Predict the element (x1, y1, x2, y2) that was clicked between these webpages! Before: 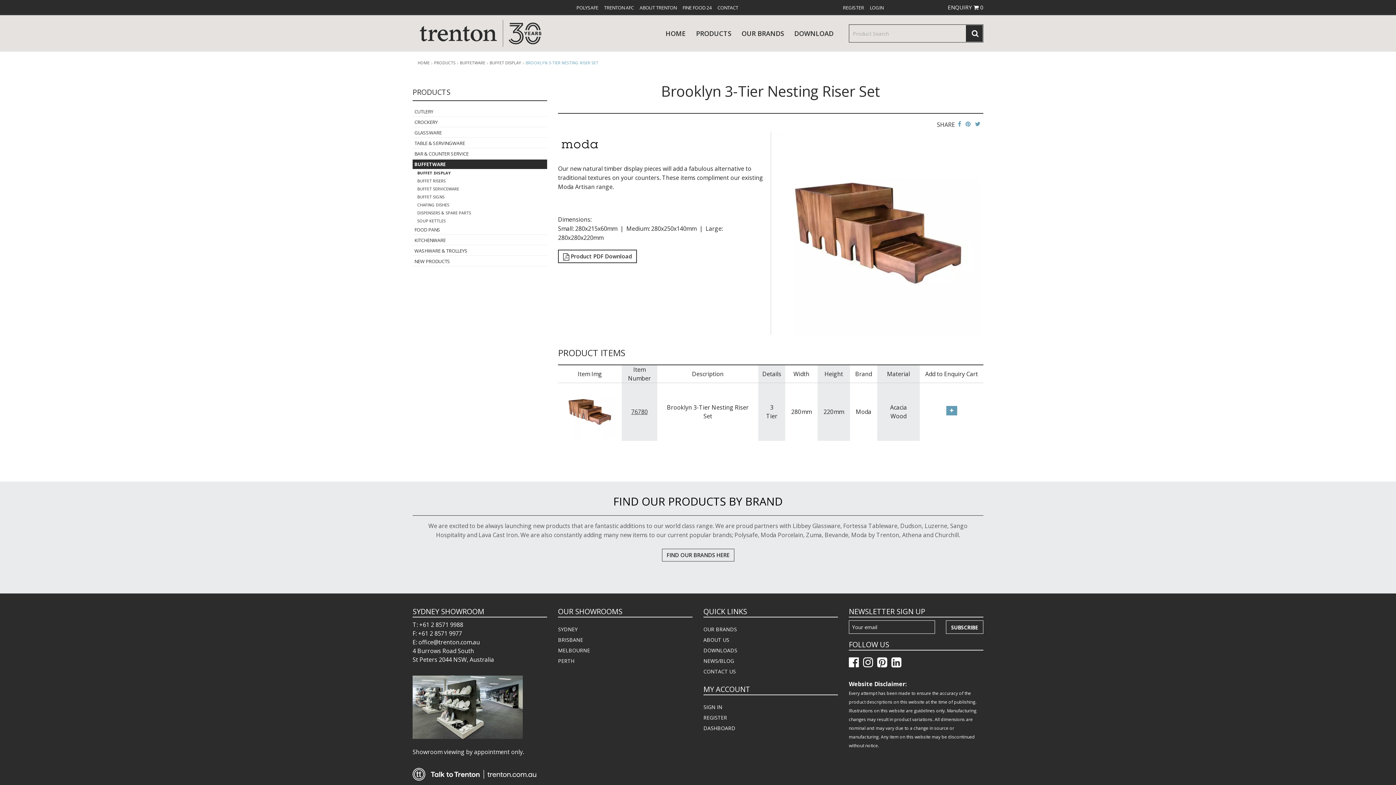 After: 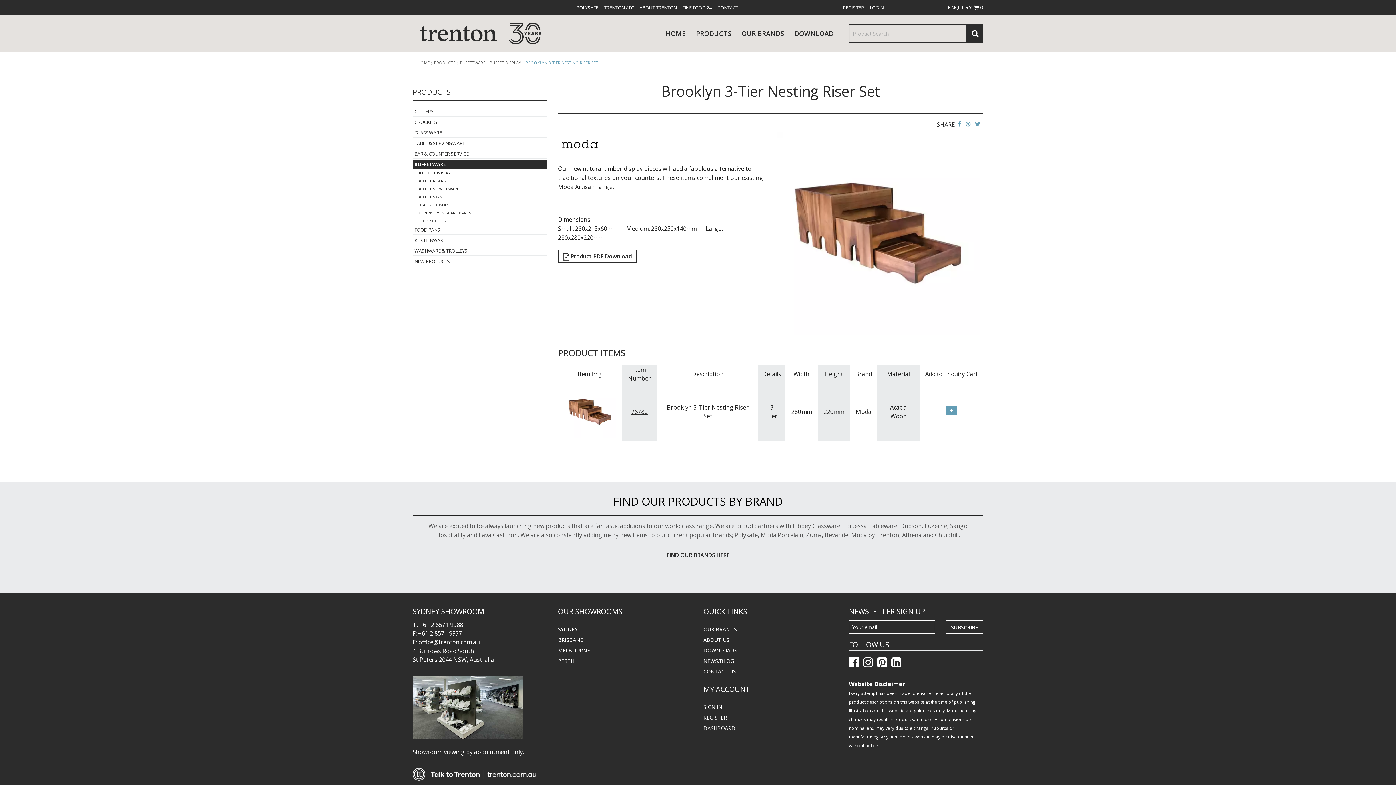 Action: bbox: (891, 654, 904, 670) label:  